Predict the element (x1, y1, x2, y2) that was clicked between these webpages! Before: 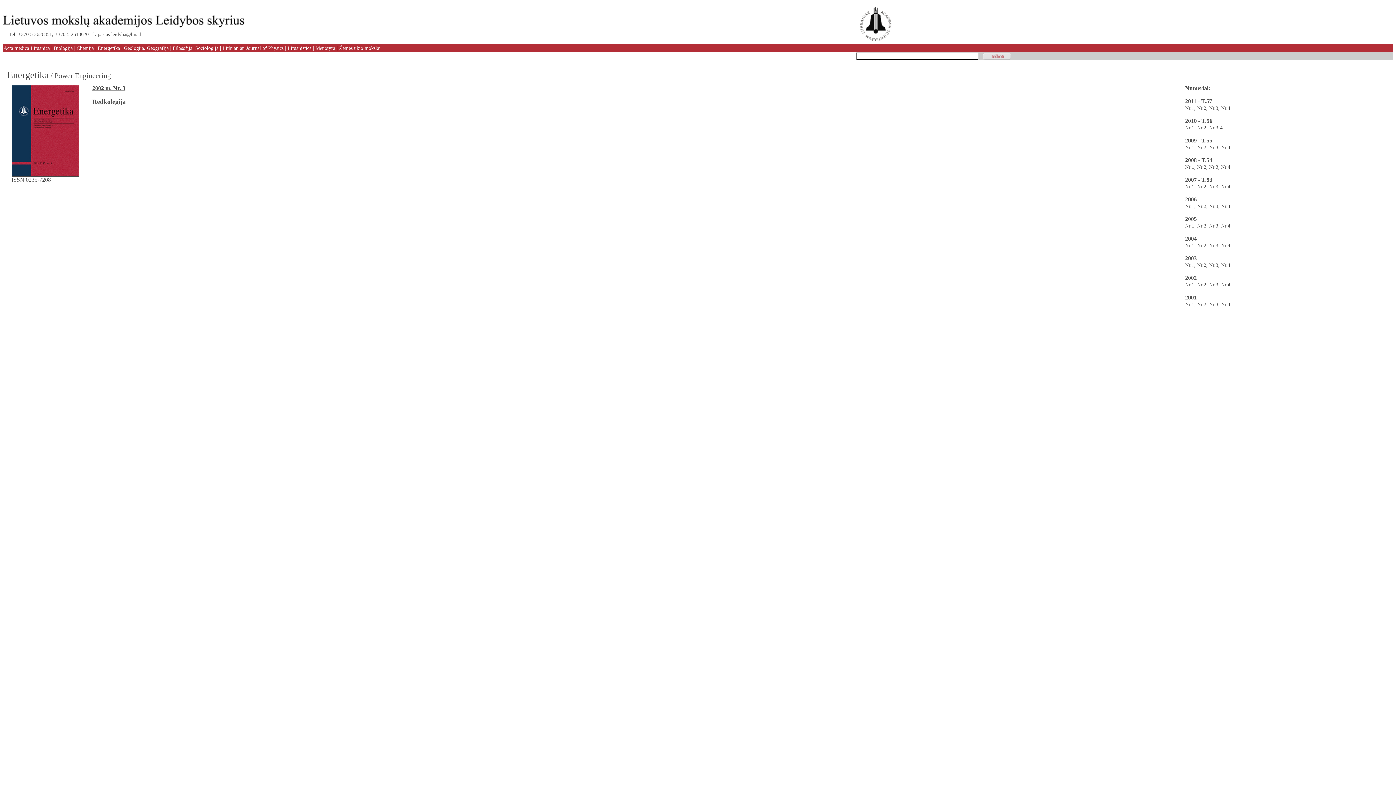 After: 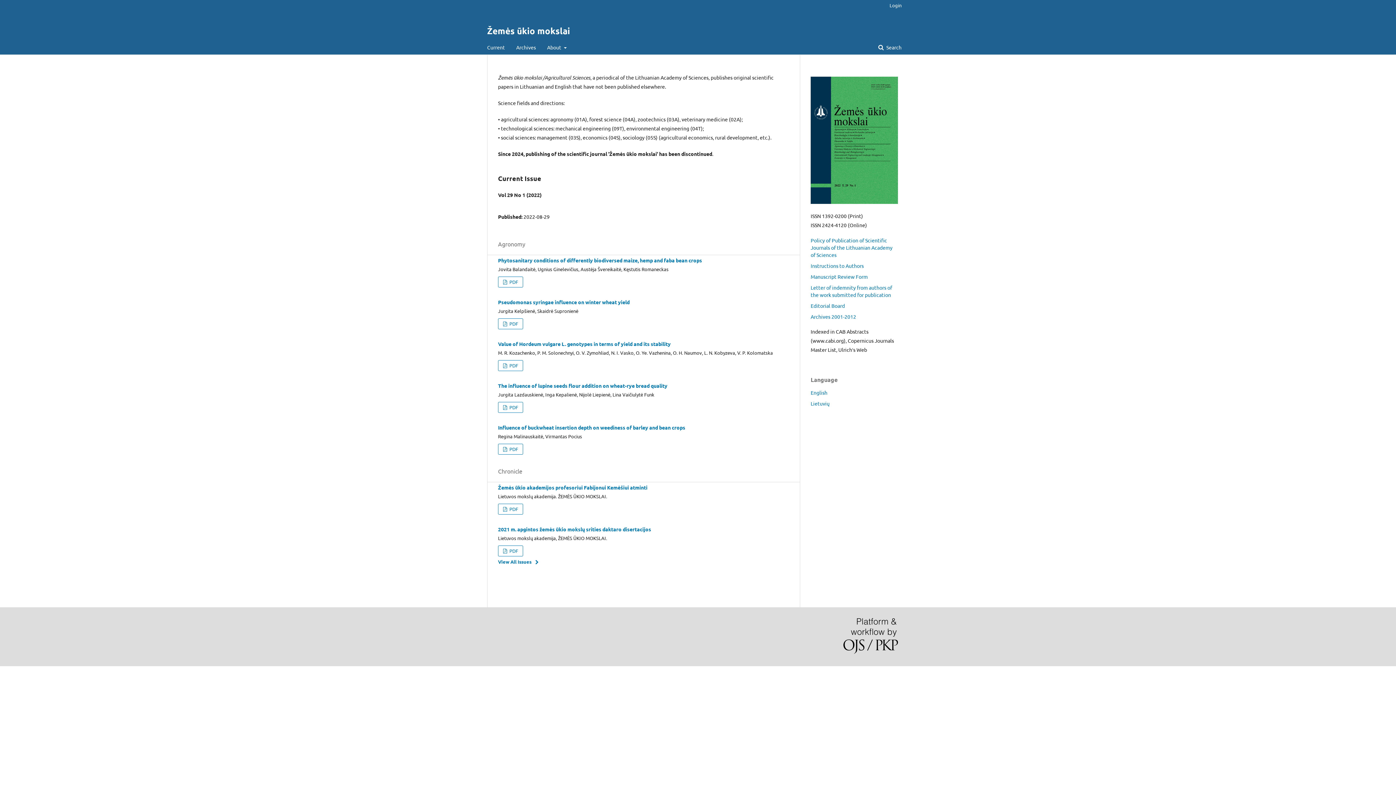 Action: label: Žemės ūkio mokslai bbox: (339, 45, 380, 50)